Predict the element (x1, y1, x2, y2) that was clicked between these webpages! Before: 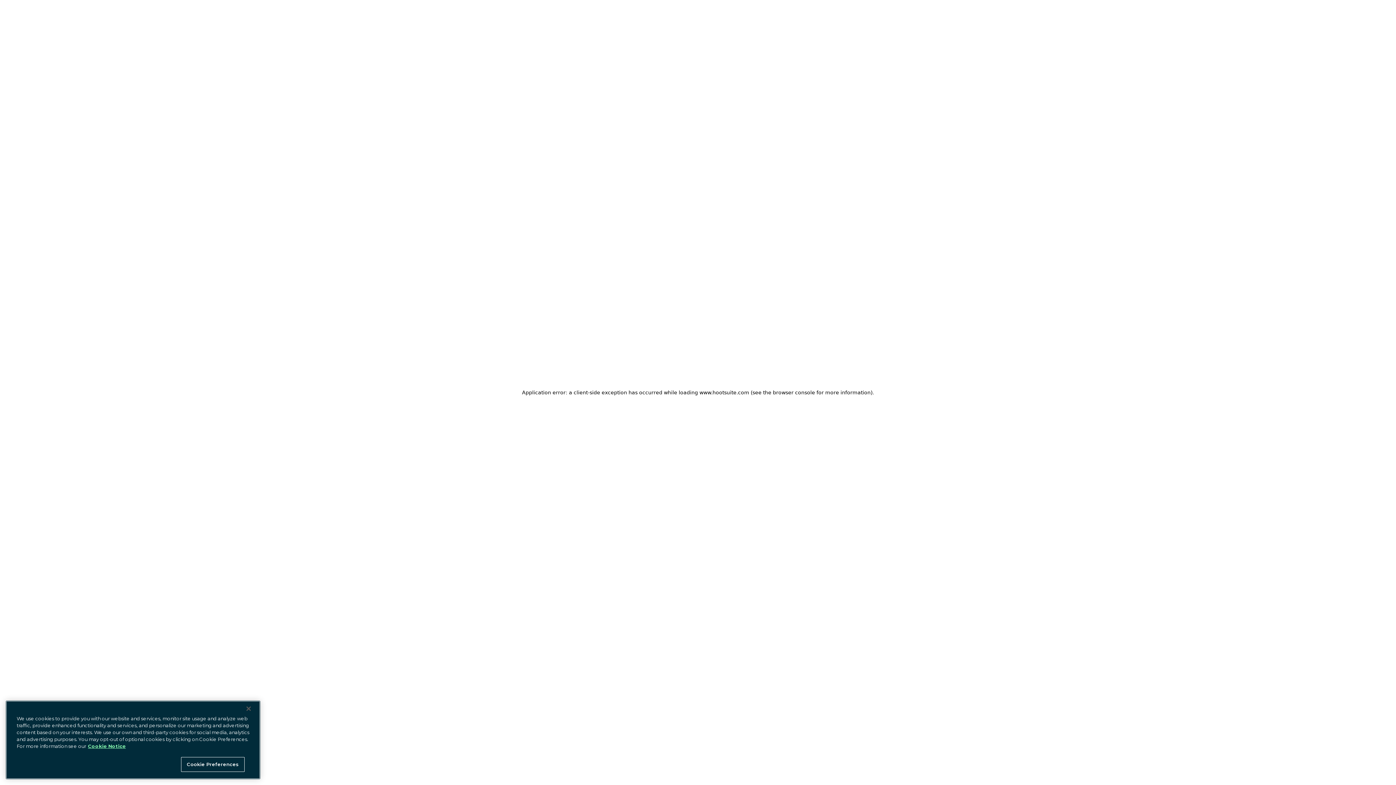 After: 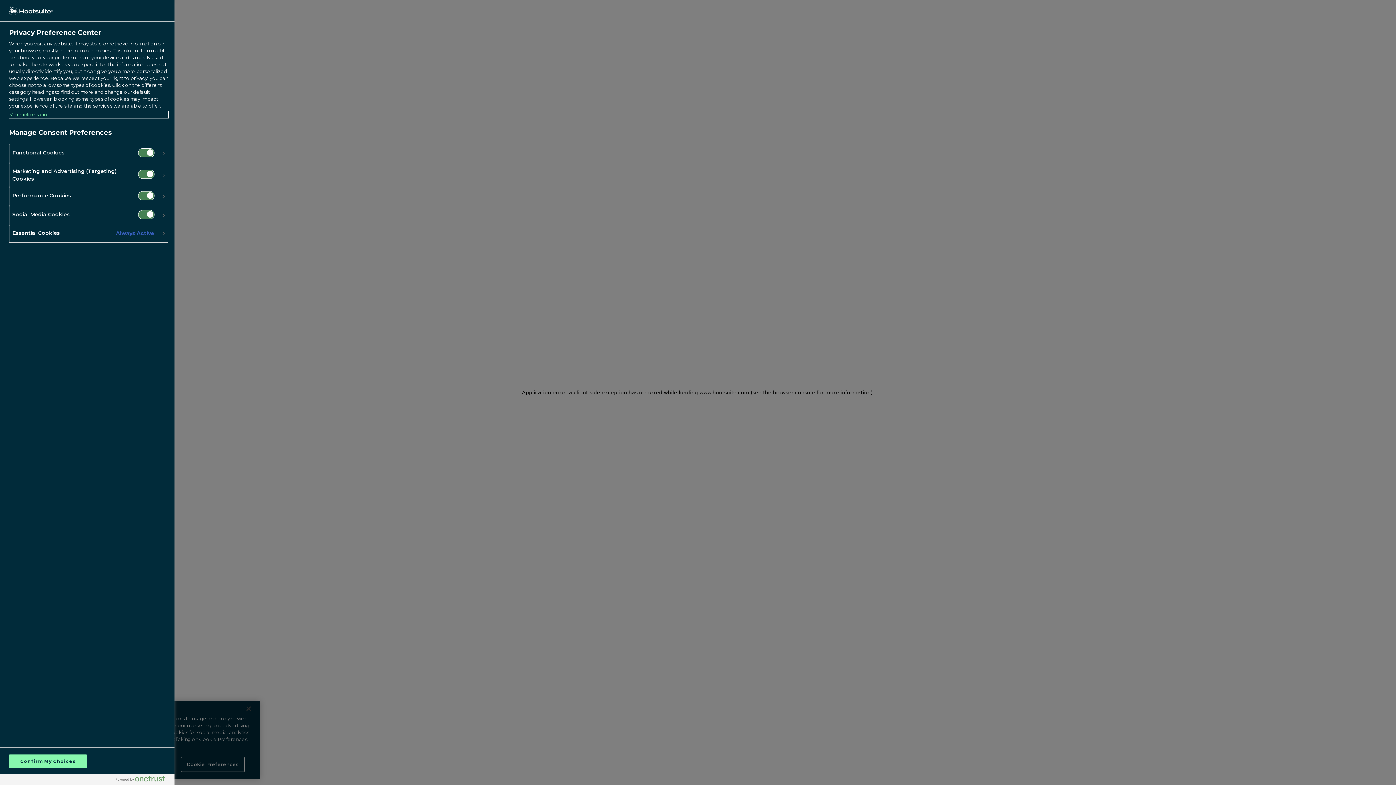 Action: label: Cookie Preferences bbox: (181, 757, 244, 772)